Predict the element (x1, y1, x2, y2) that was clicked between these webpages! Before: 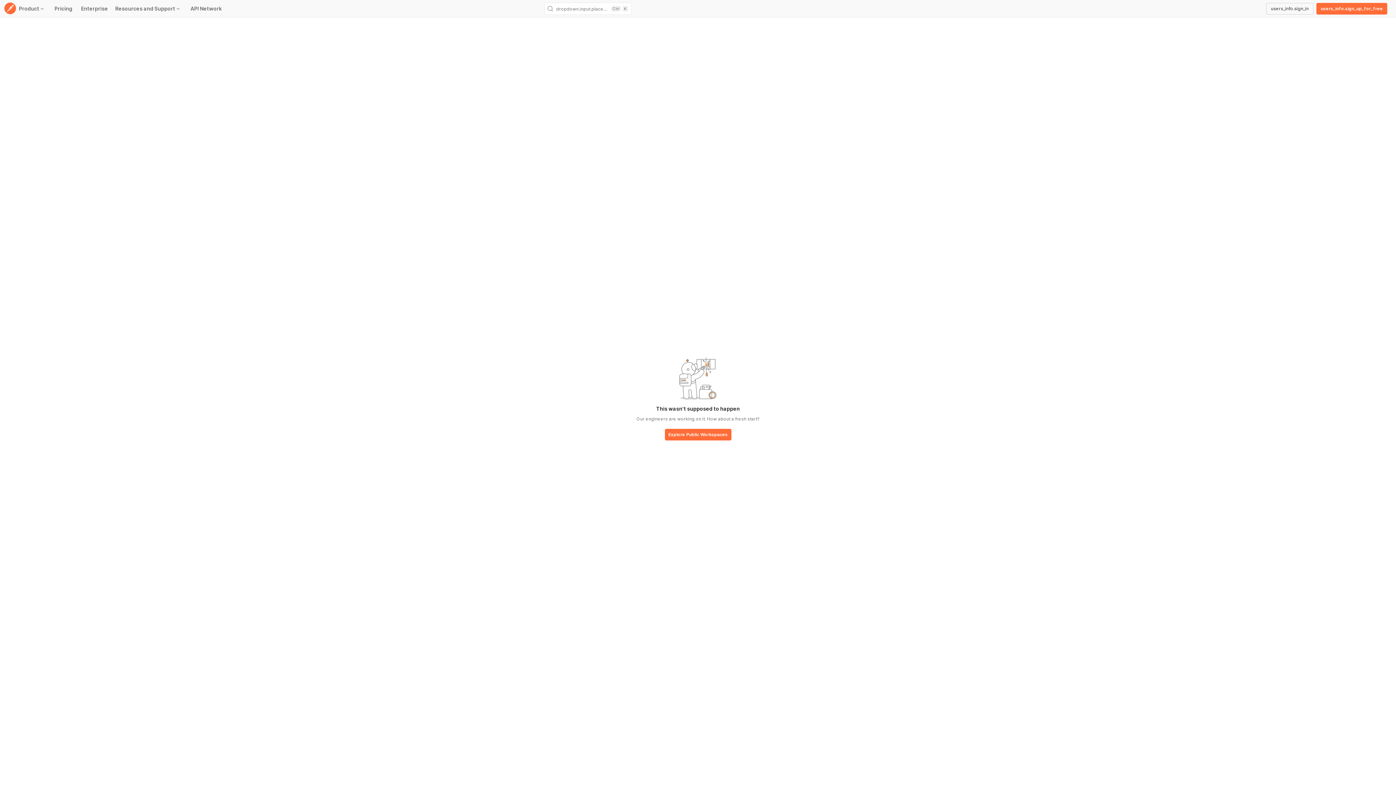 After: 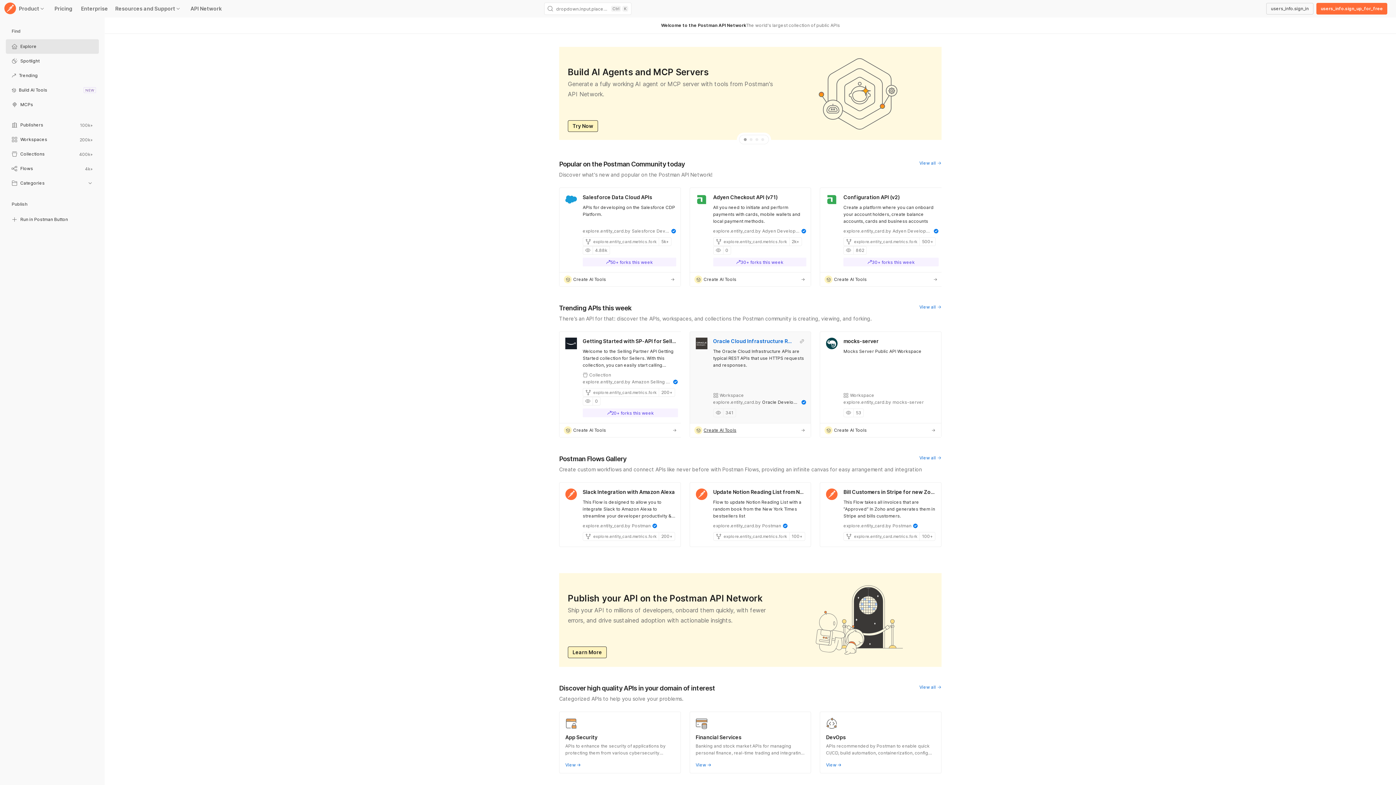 Action: label: base-button bbox: (664, 429, 731, 441)